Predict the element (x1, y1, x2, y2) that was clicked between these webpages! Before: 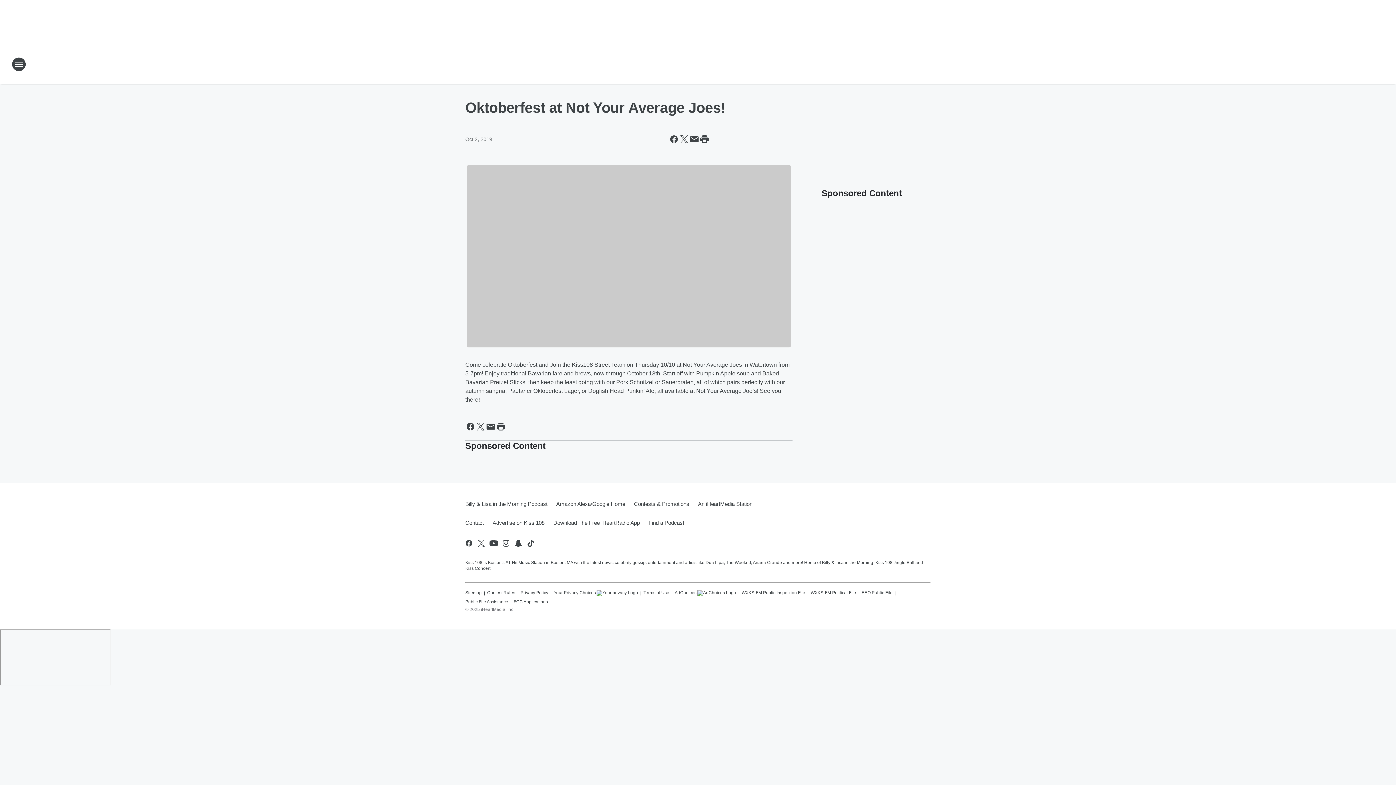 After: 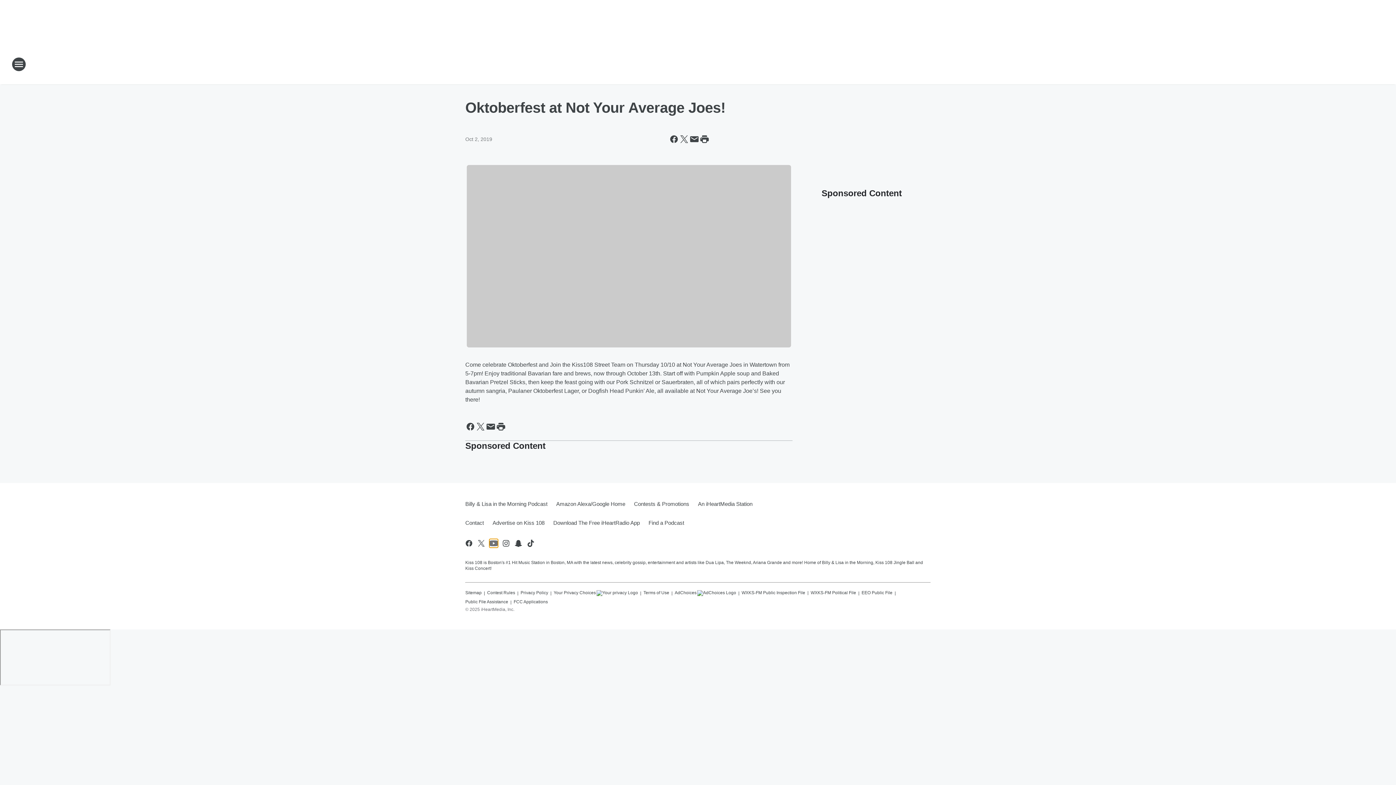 Action: bbox: (489, 539, 498, 547) label: Visit us on youtube